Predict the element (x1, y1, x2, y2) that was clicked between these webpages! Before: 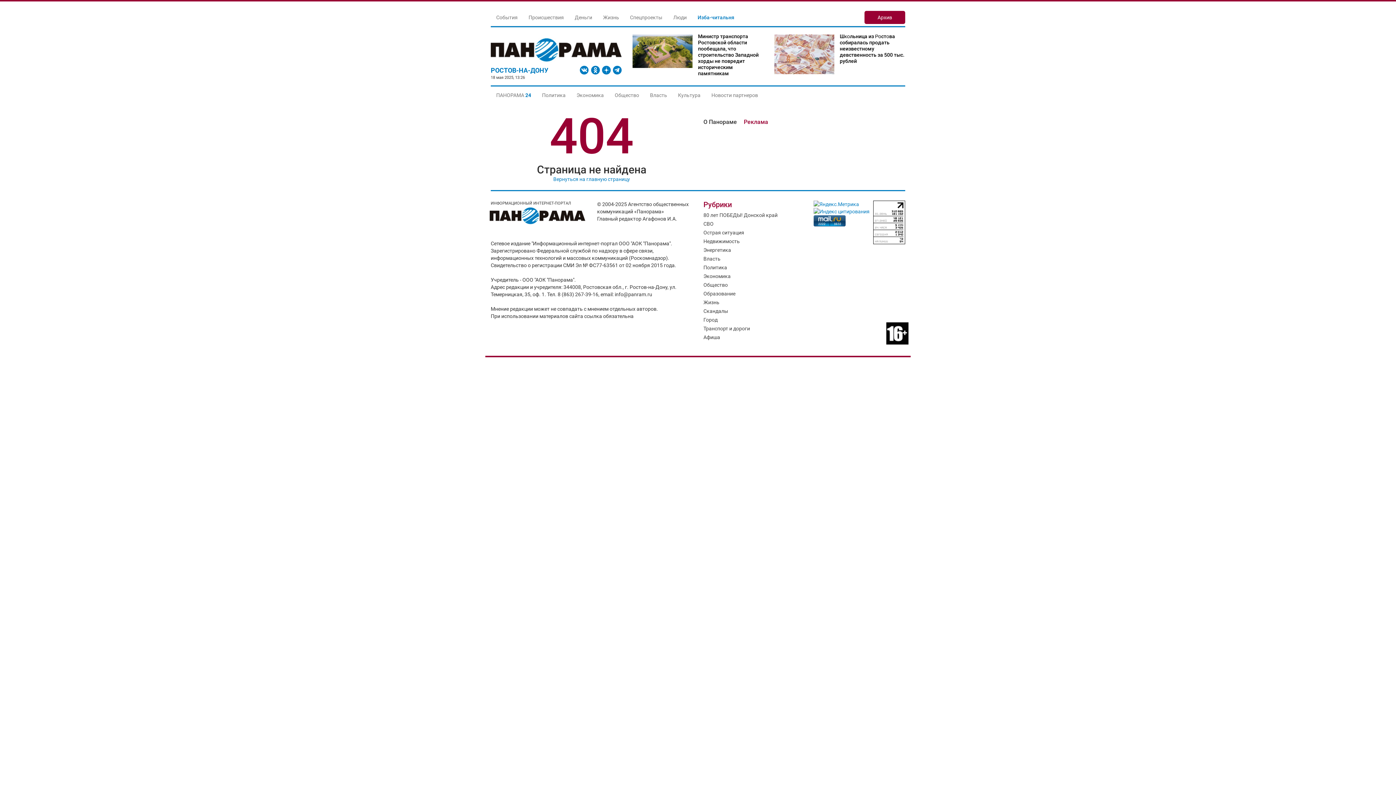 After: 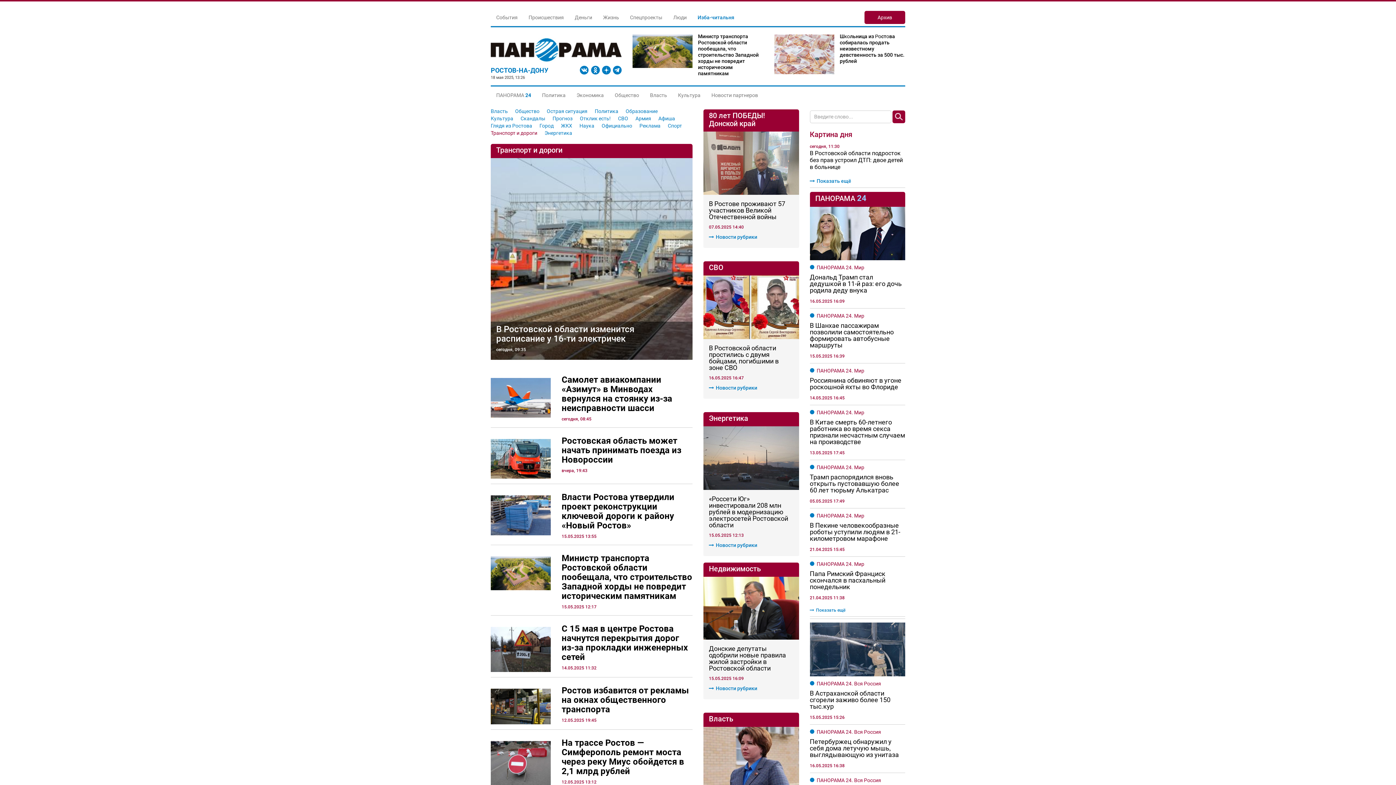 Action: bbox: (703, 325, 750, 331) label: Транспорт и дороги